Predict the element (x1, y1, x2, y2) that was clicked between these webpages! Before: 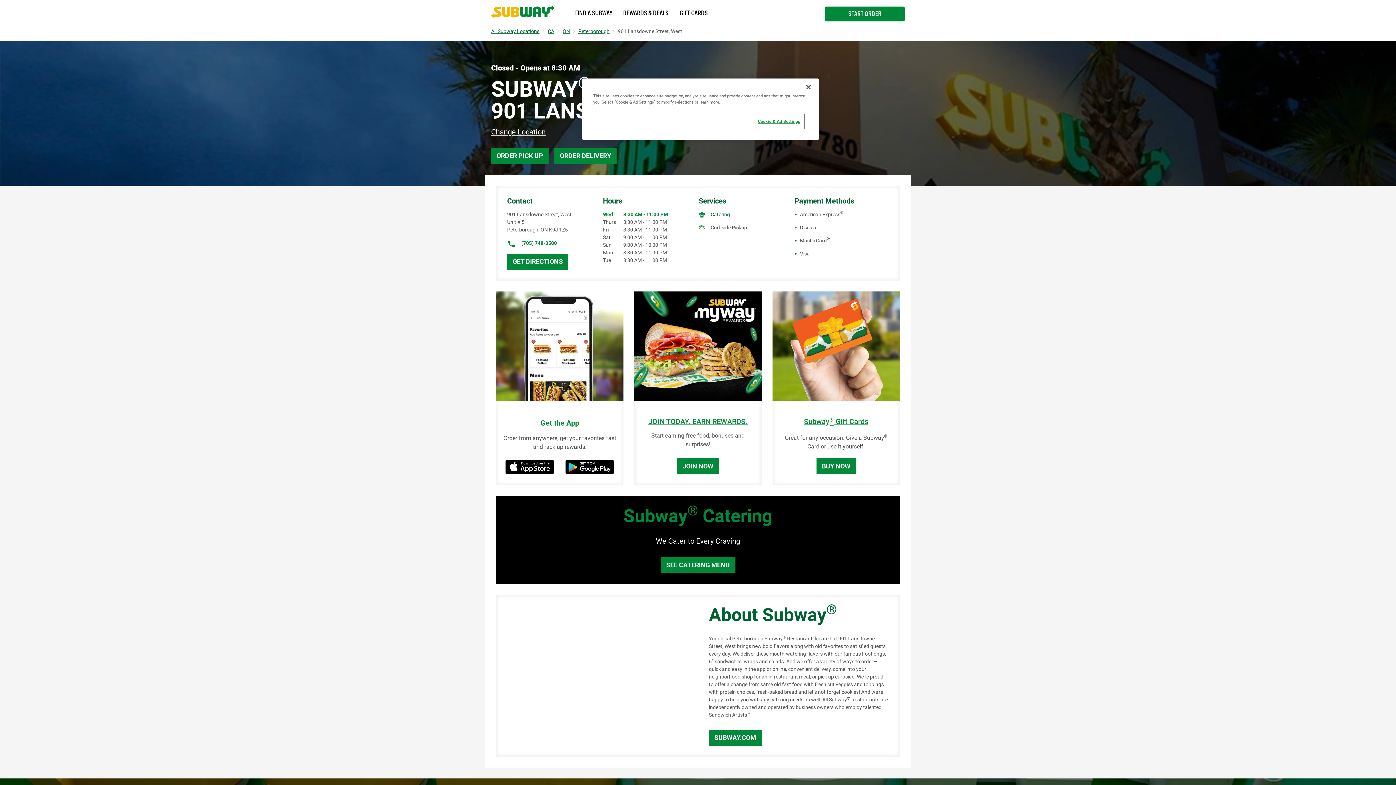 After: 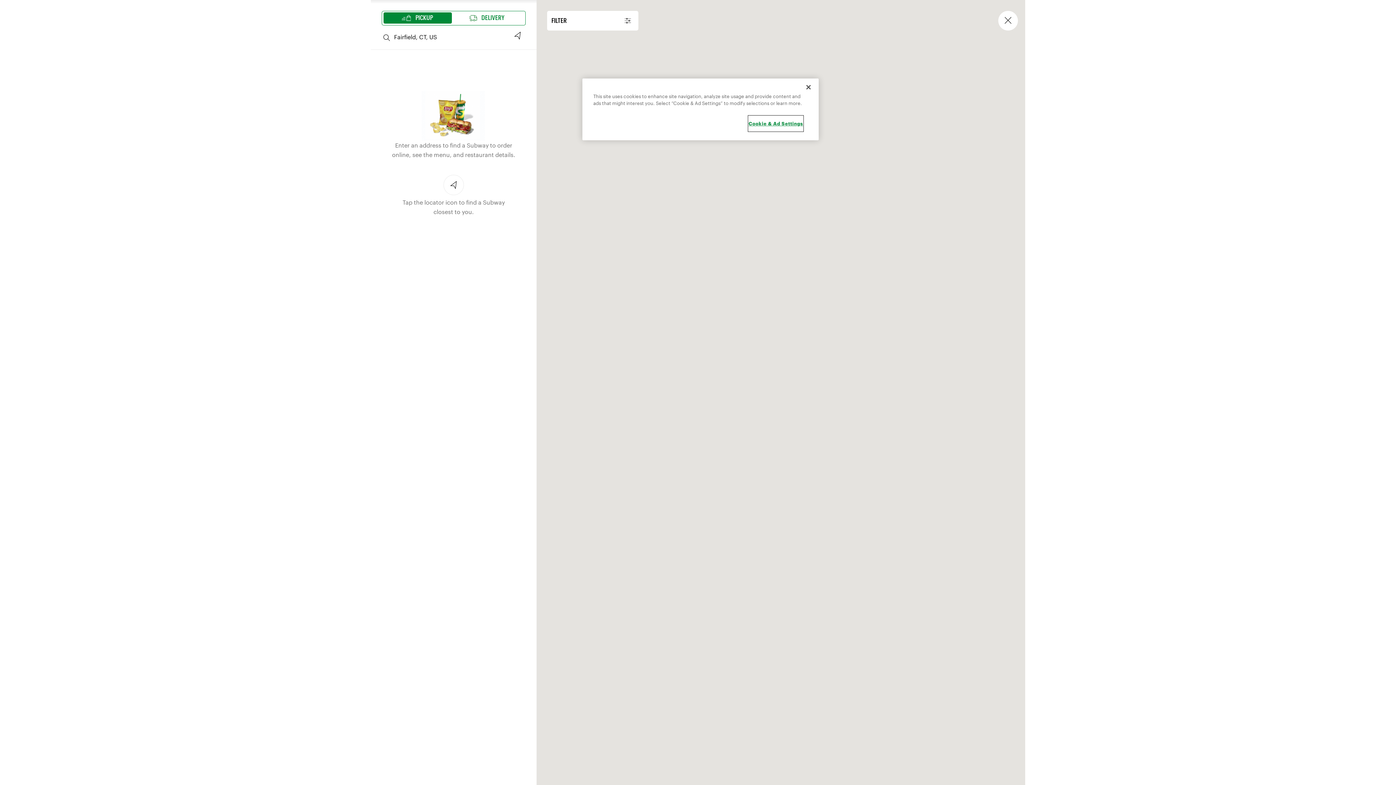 Action: bbox: (825, 6, 905, 21) label: START ORDER